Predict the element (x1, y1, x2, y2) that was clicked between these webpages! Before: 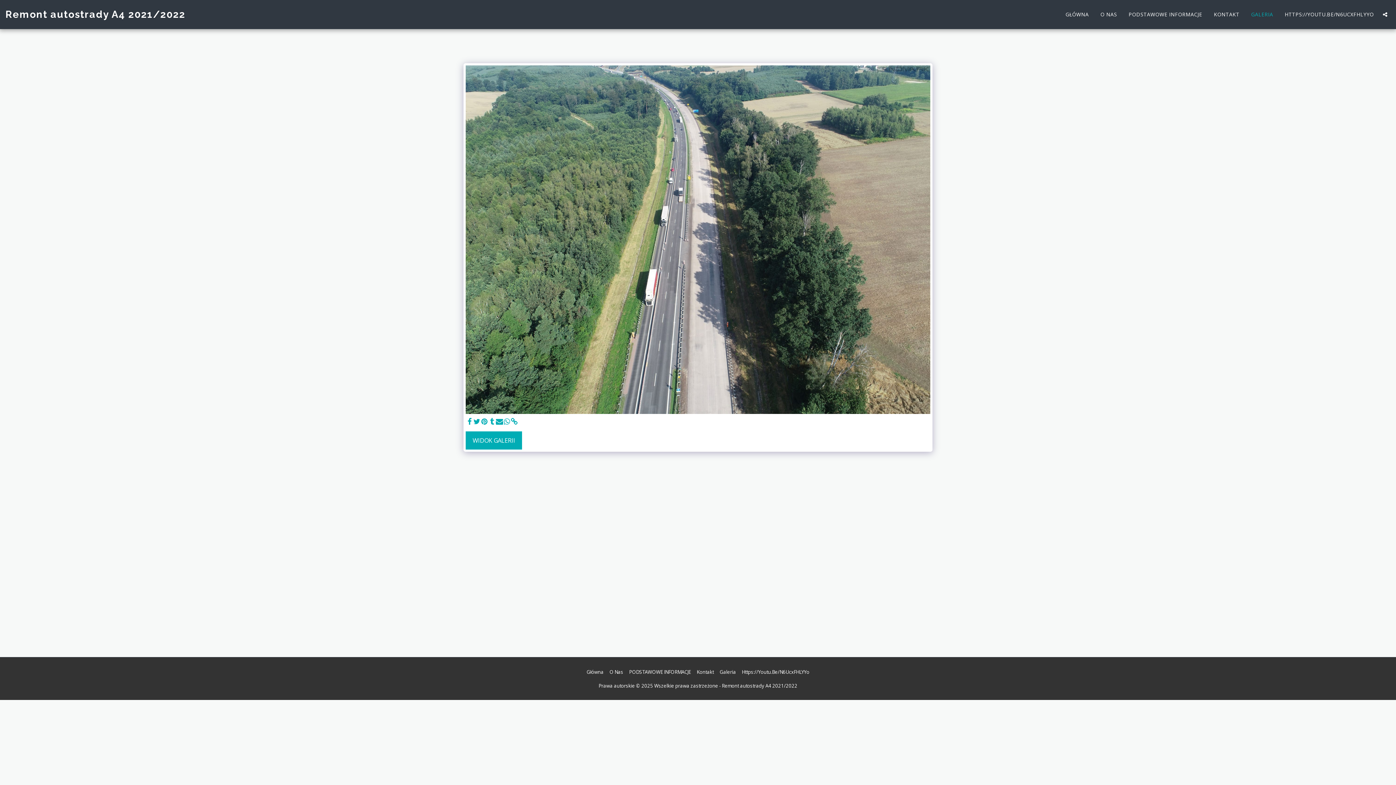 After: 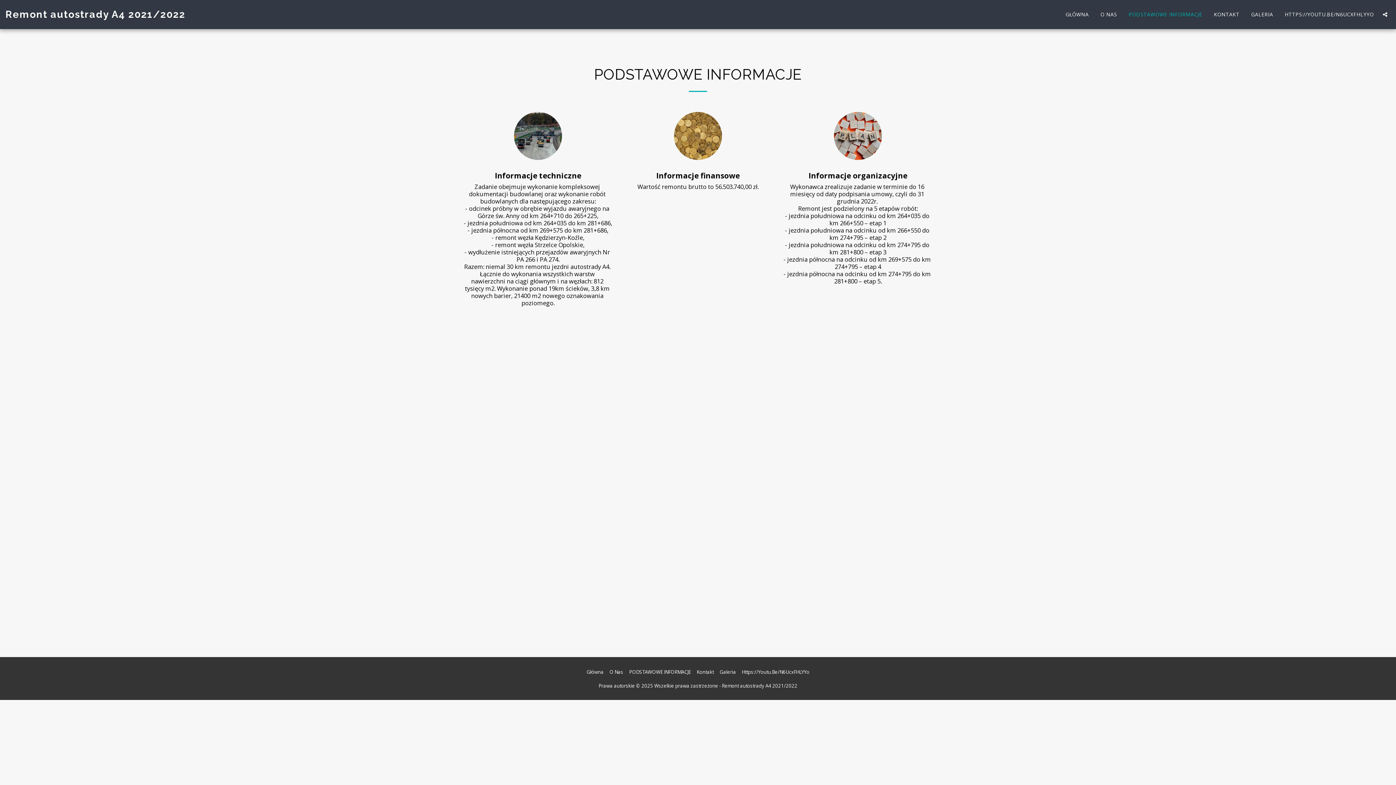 Action: bbox: (1123, 9, 1208, 19) label: PODSTAWOWE INFORMACJE